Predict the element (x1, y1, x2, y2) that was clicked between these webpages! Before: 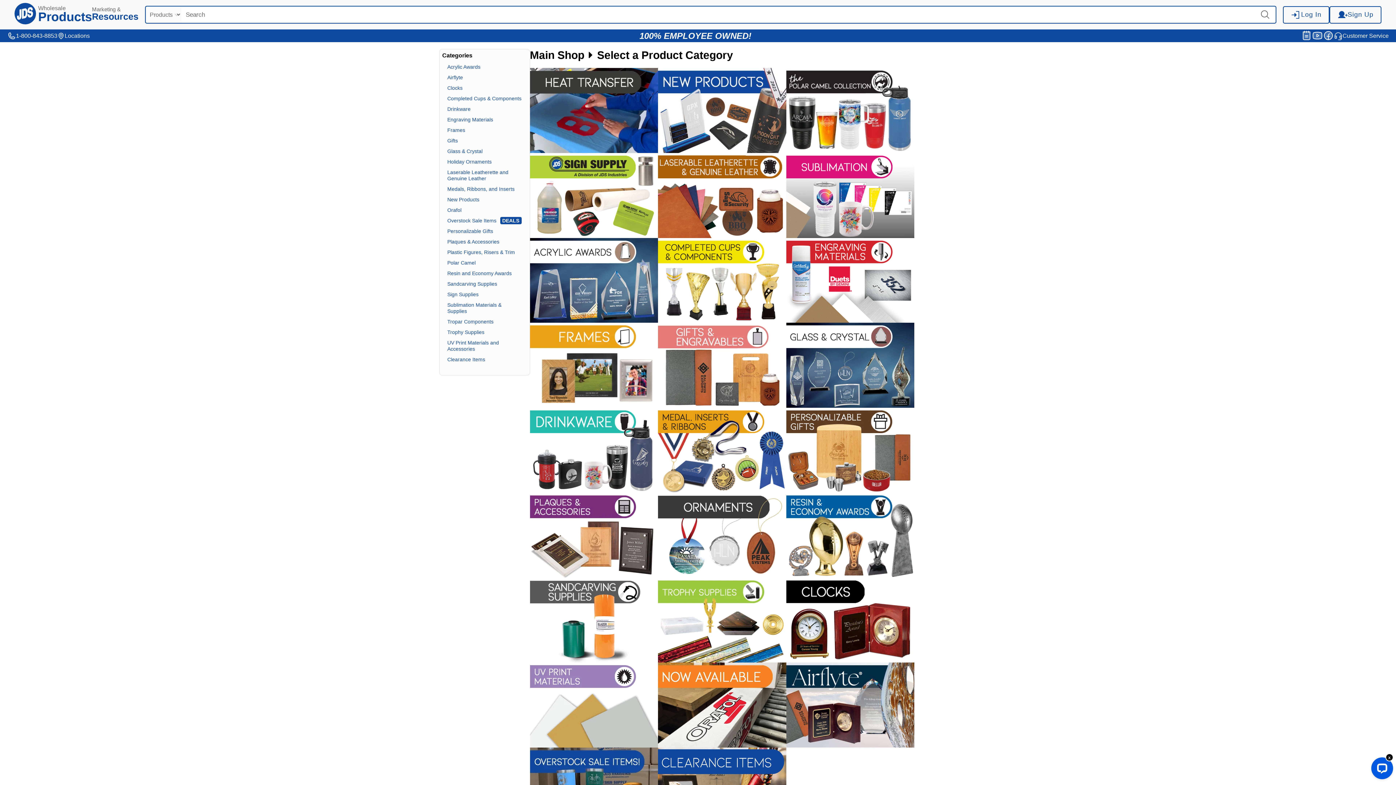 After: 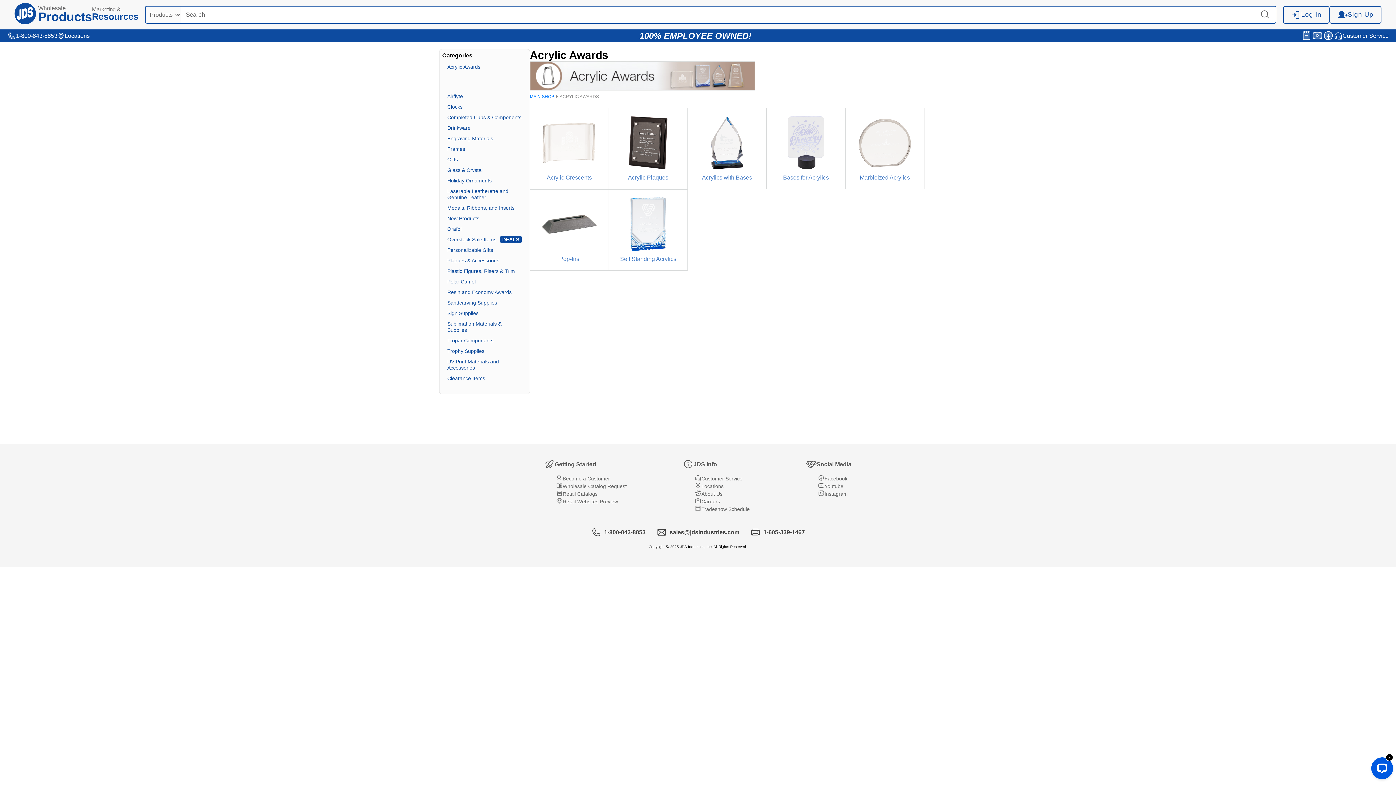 Action: bbox: (530, 238, 658, 323)